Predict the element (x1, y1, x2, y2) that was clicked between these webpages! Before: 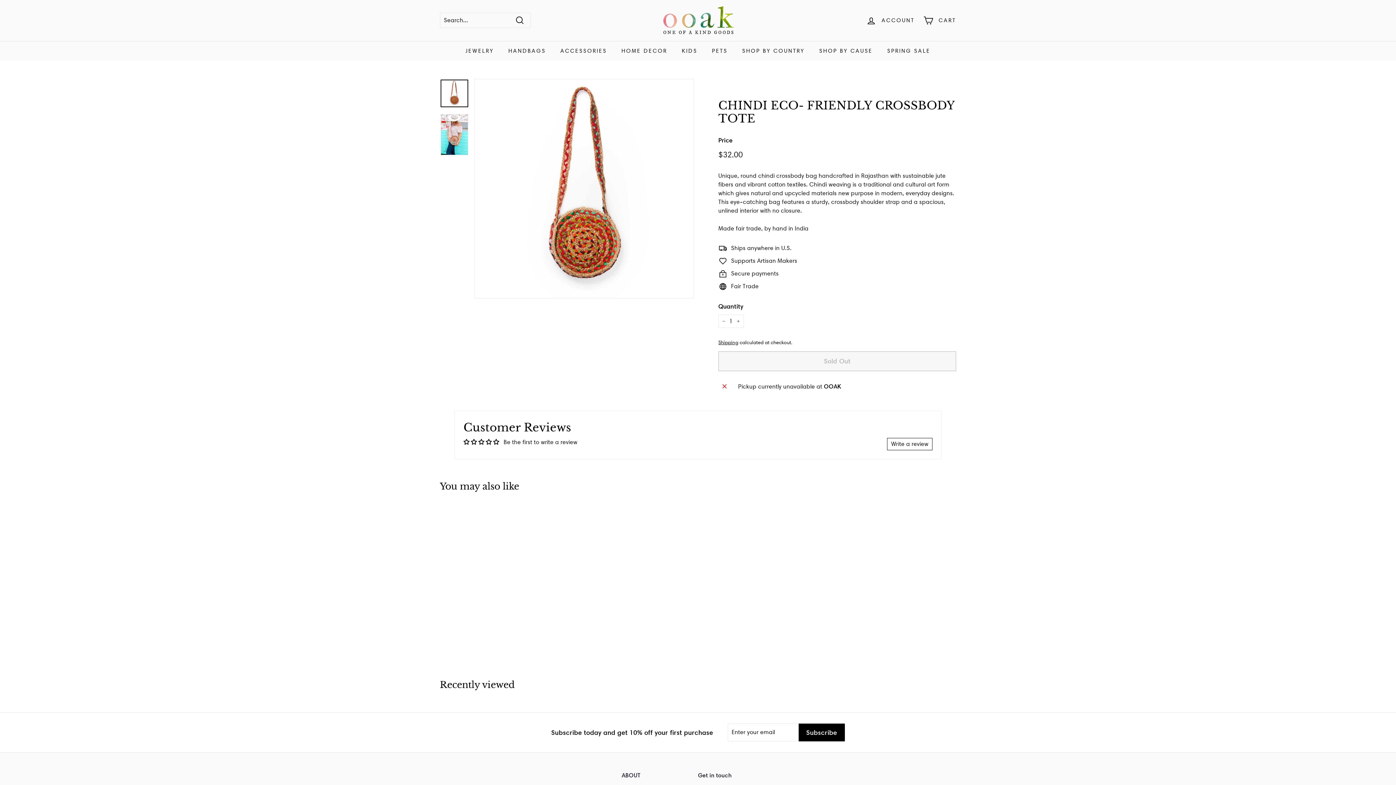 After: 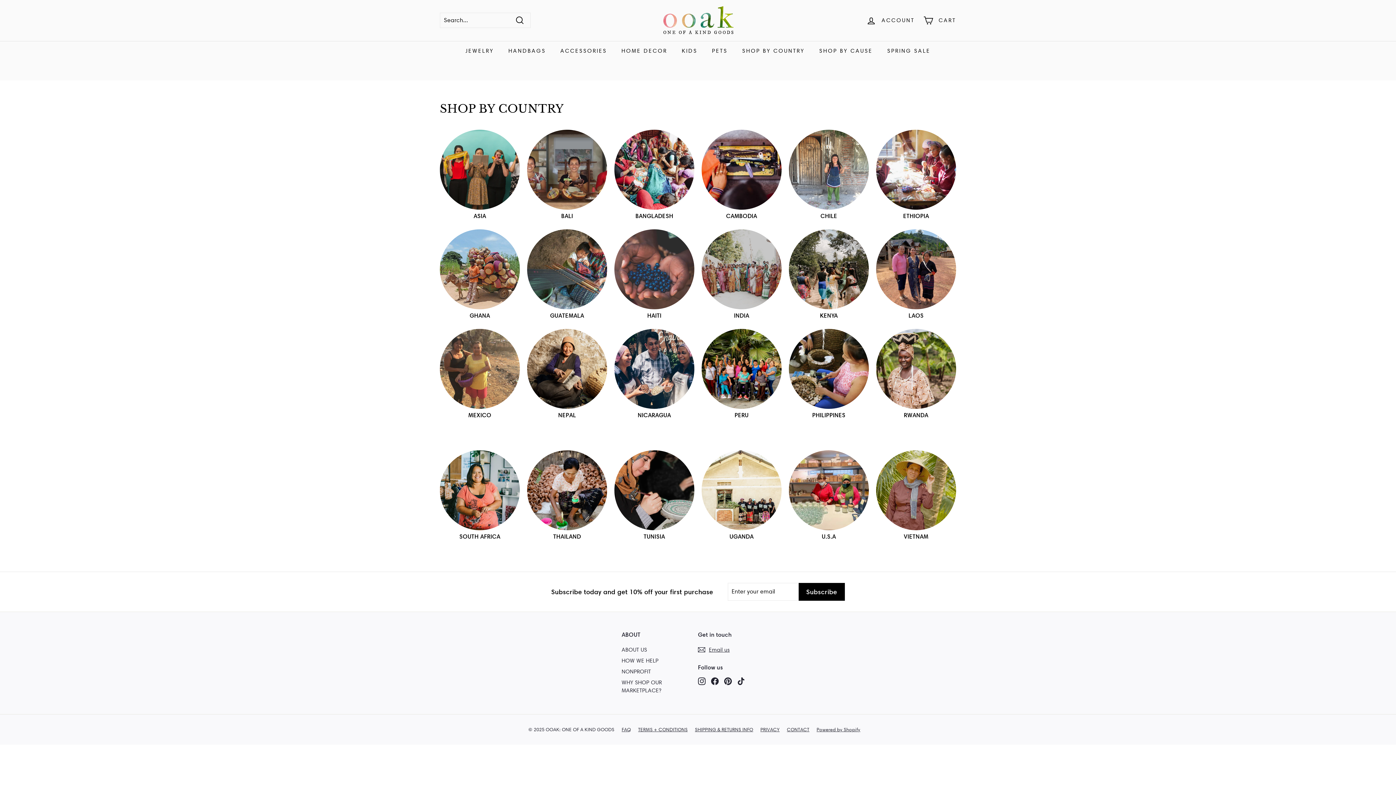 Action: label: SHOP BY COUNTRY bbox: (735, 40, 812, 60)